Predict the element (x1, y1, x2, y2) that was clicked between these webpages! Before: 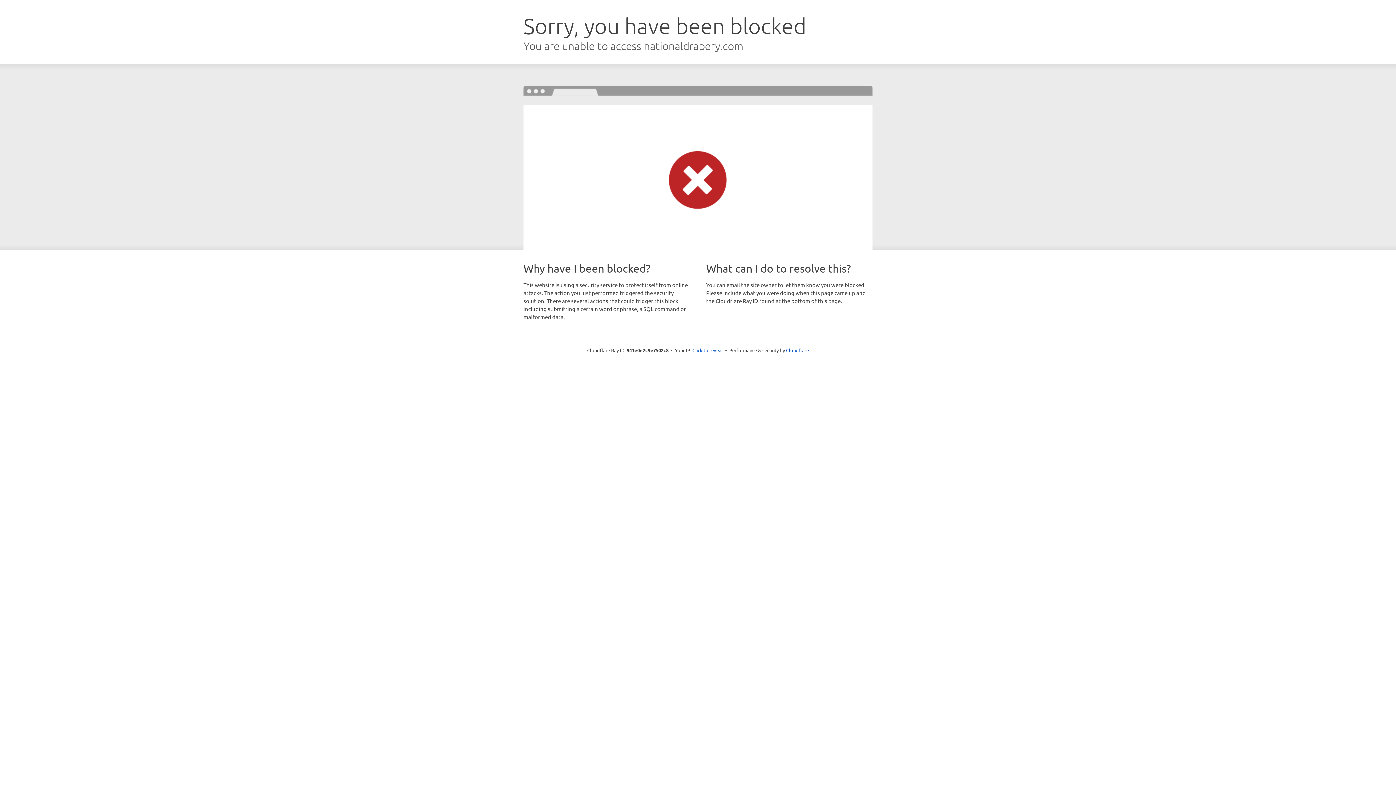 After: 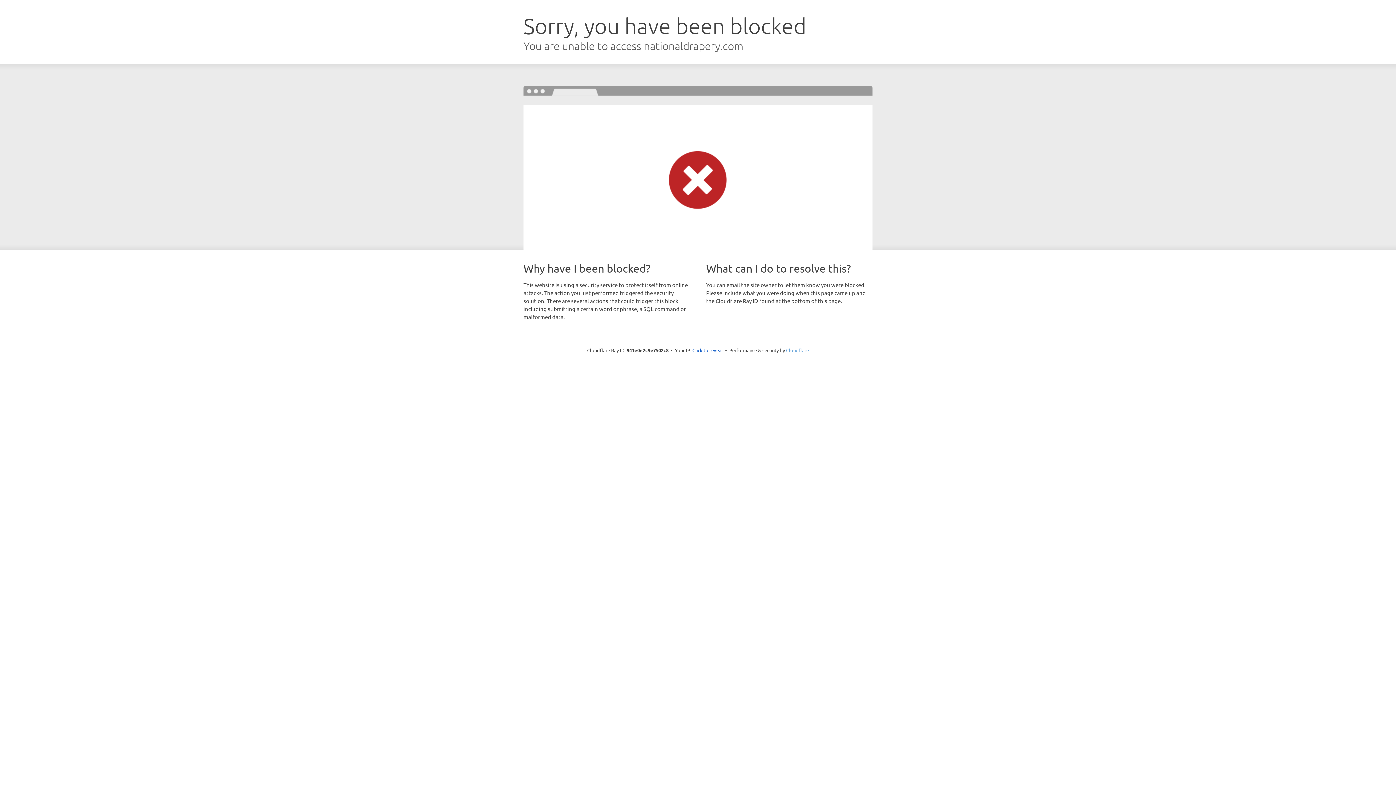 Action: label: Cloudflare bbox: (786, 347, 809, 353)